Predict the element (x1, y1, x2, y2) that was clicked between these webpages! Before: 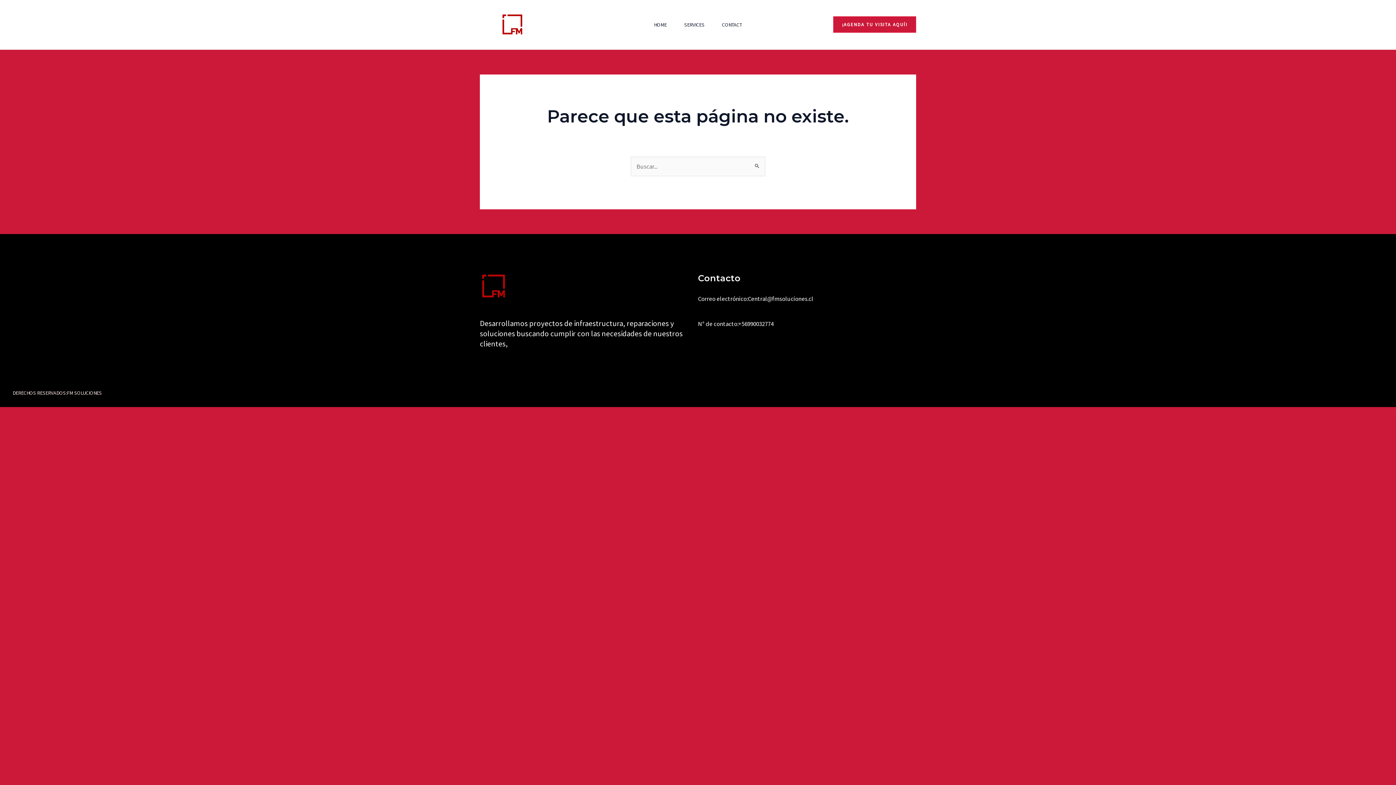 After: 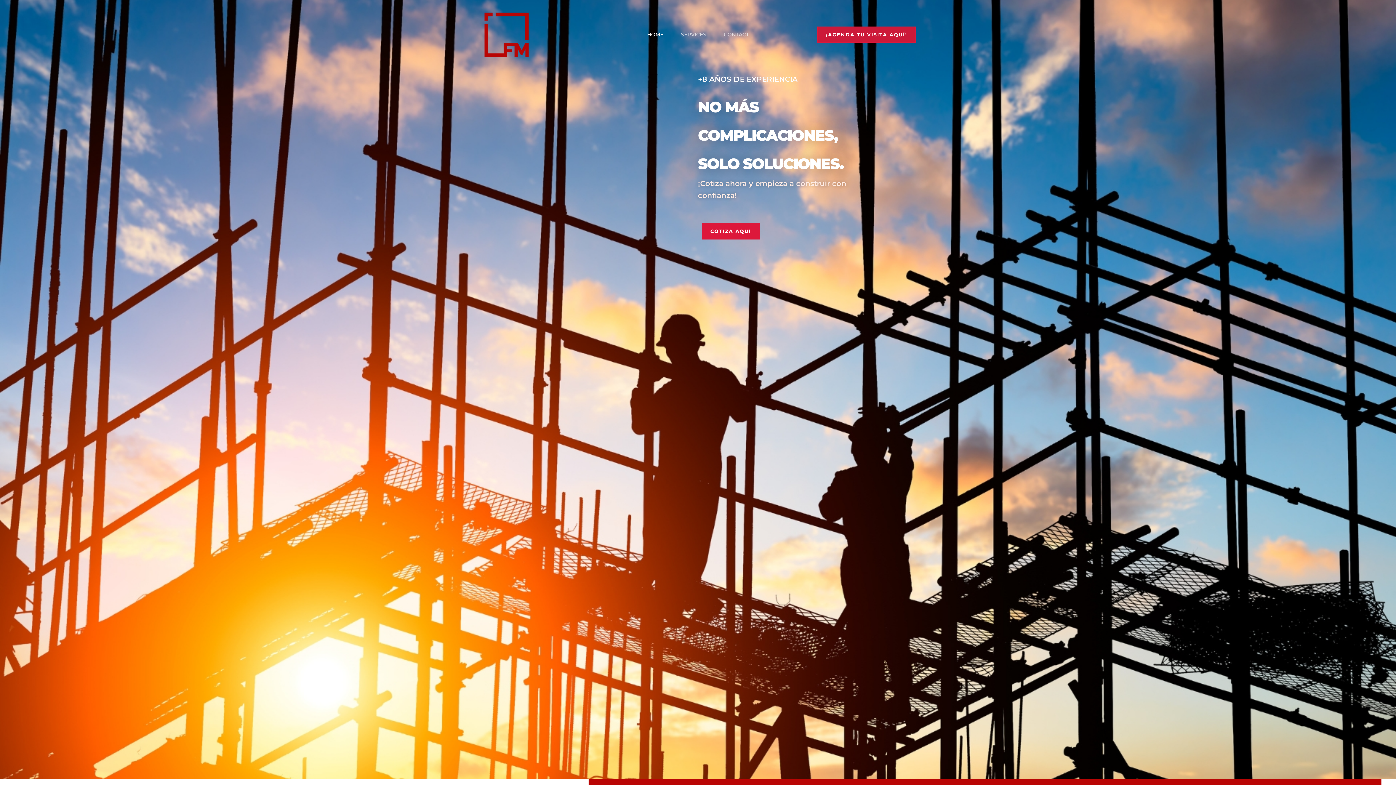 Action: bbox: (480, 20, 545, 28)